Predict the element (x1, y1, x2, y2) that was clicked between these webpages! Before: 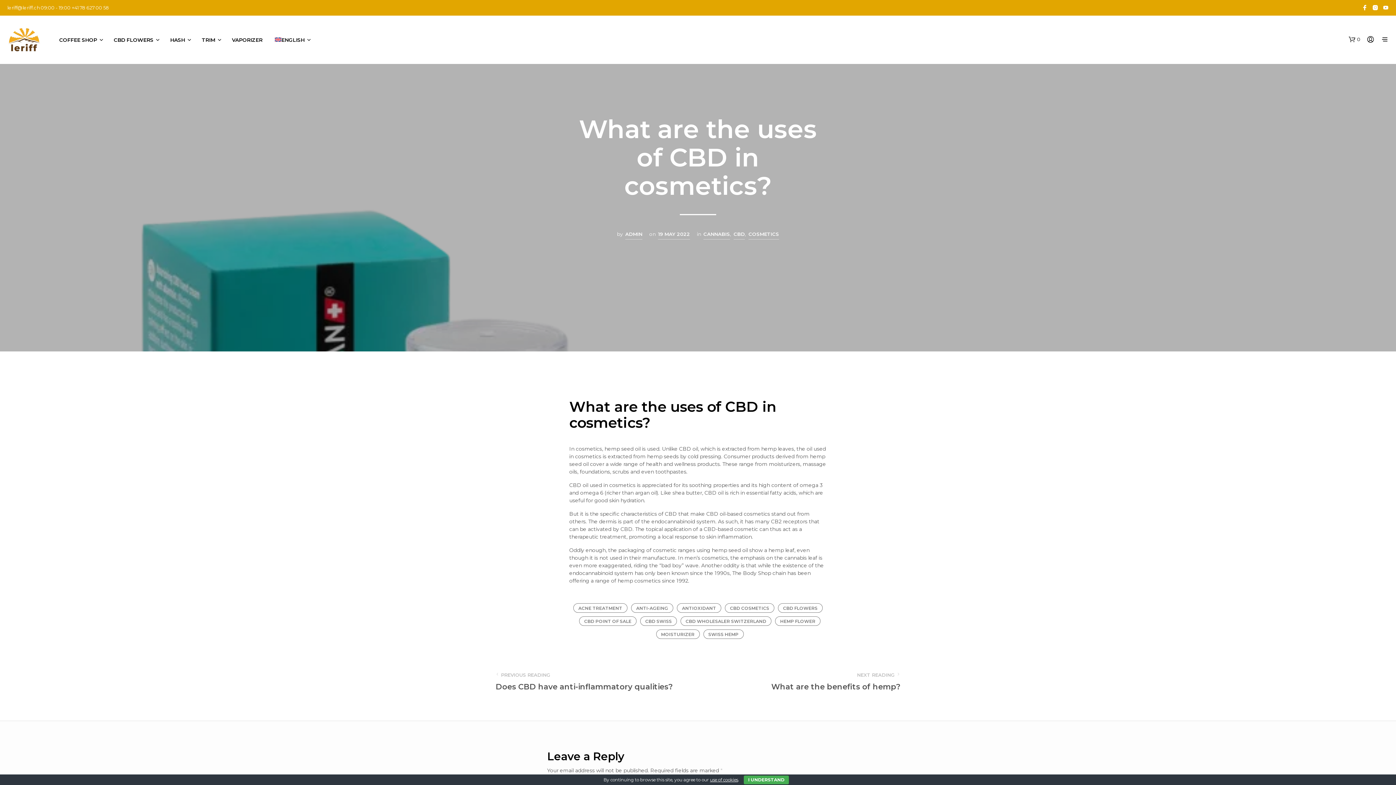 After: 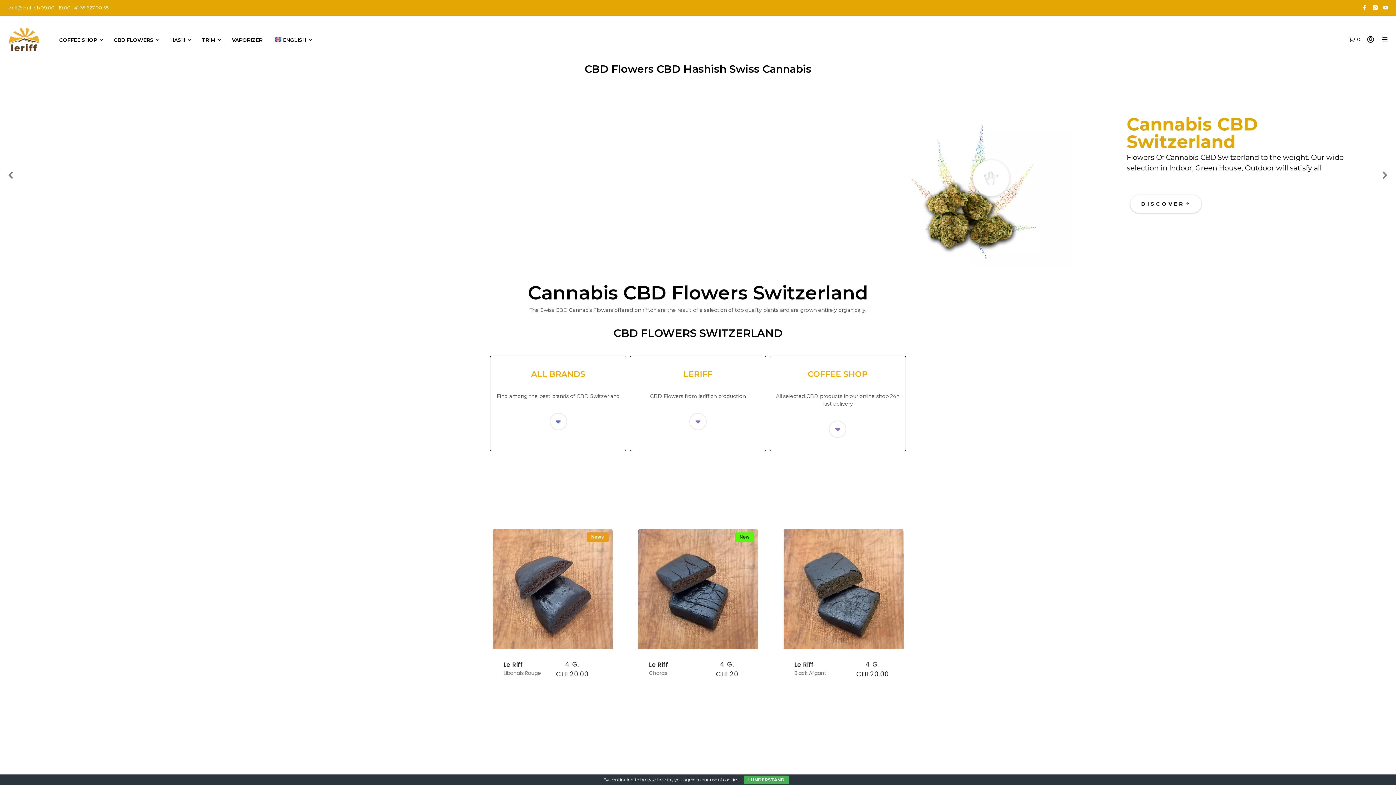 Action: bbox: (625, 230, 642, 239) label: ADMIN